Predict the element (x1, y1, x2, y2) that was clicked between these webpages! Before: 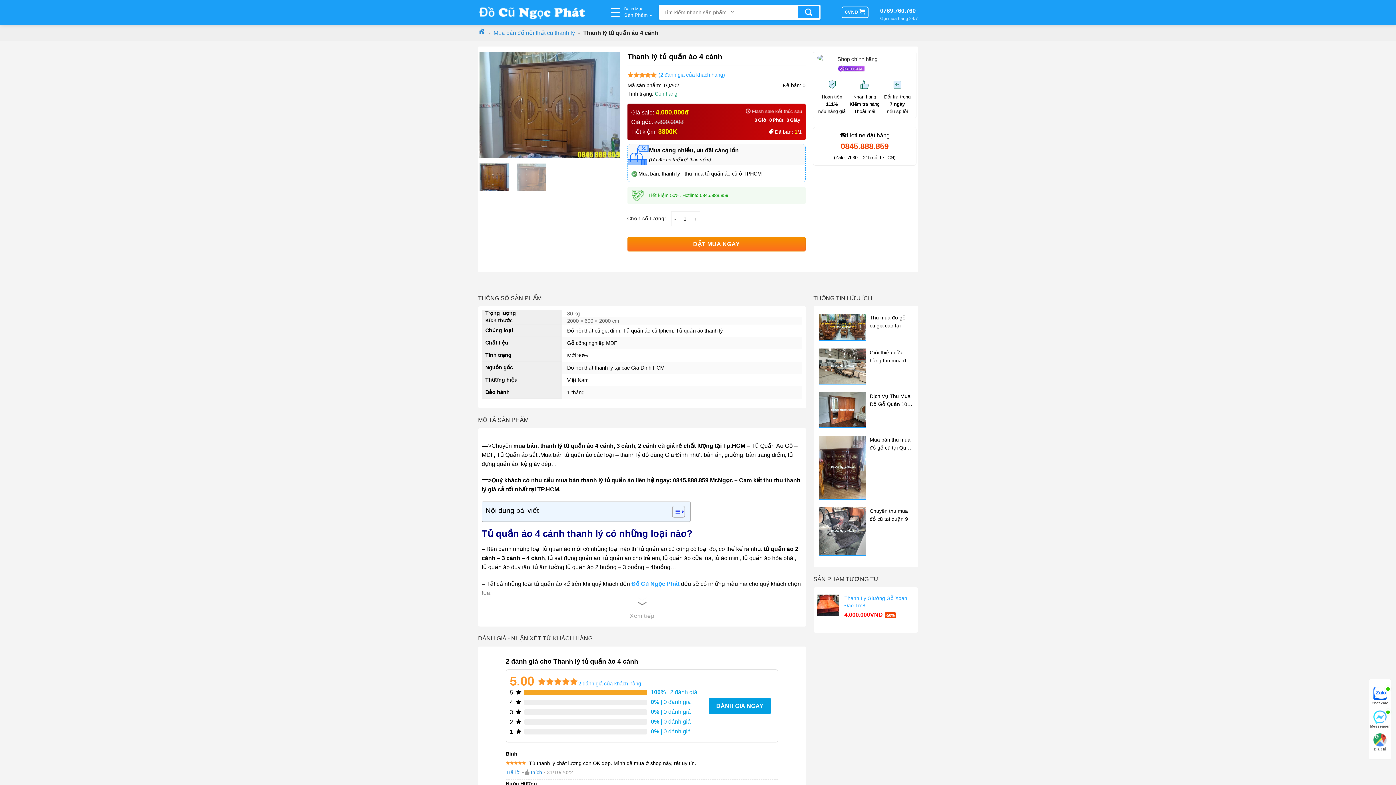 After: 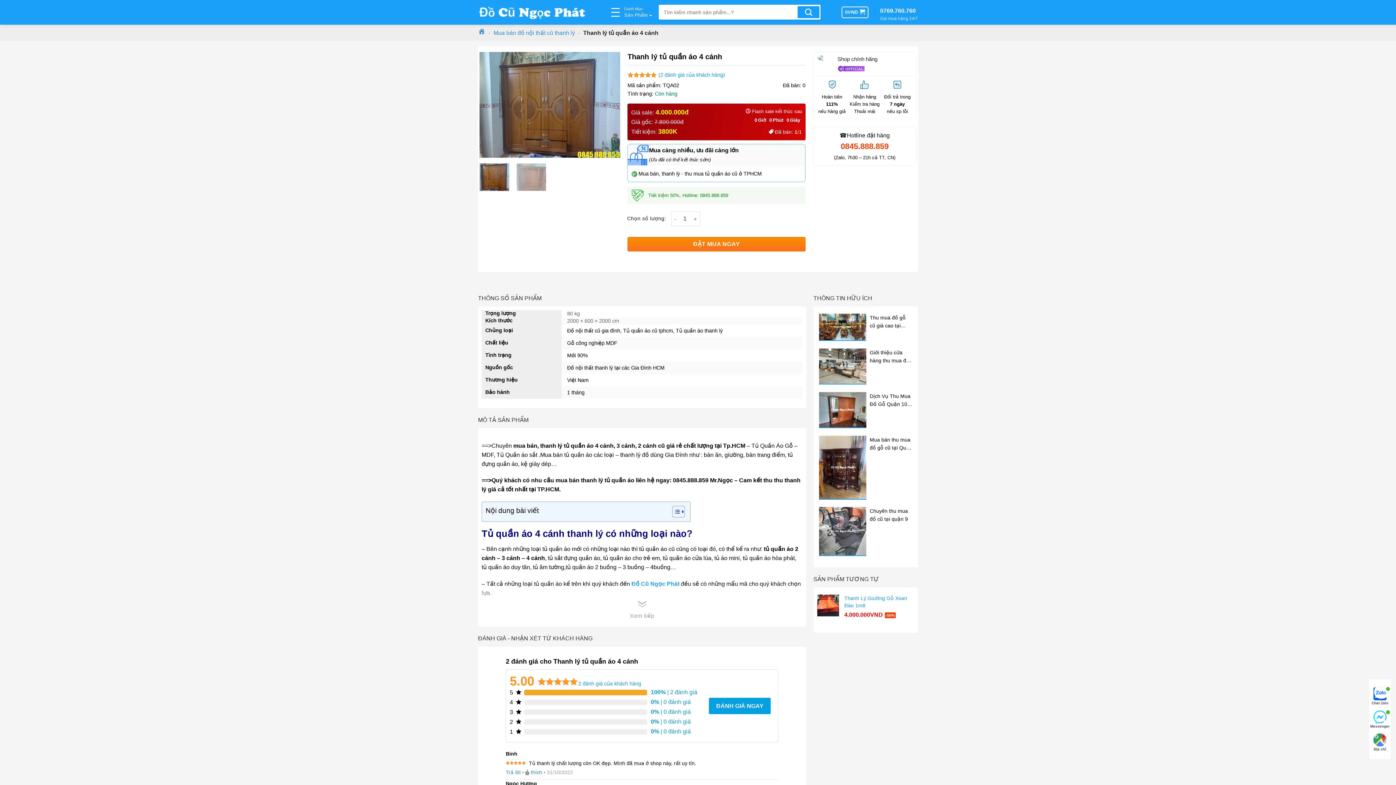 Action: label: Shop chính hãng bbox: (817, 54, 912, 72)